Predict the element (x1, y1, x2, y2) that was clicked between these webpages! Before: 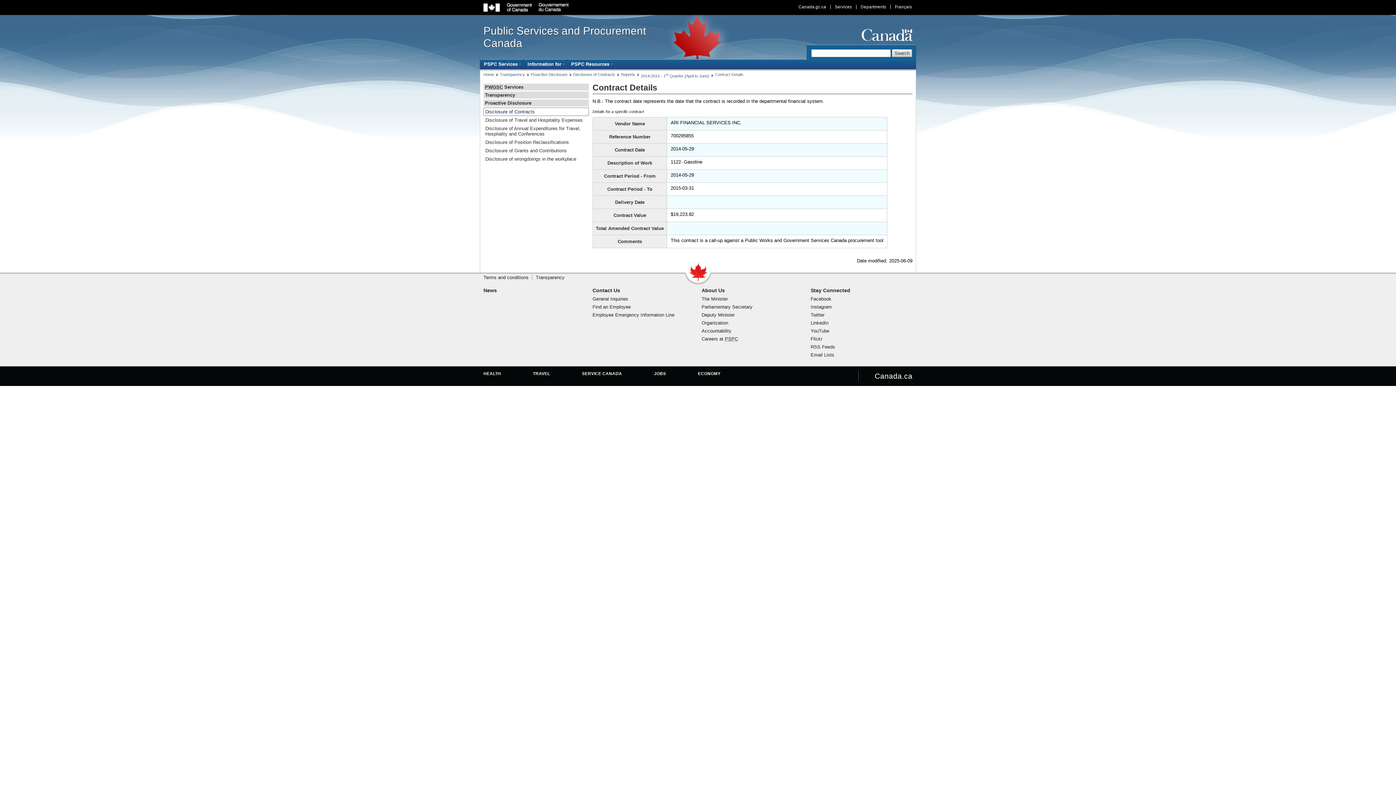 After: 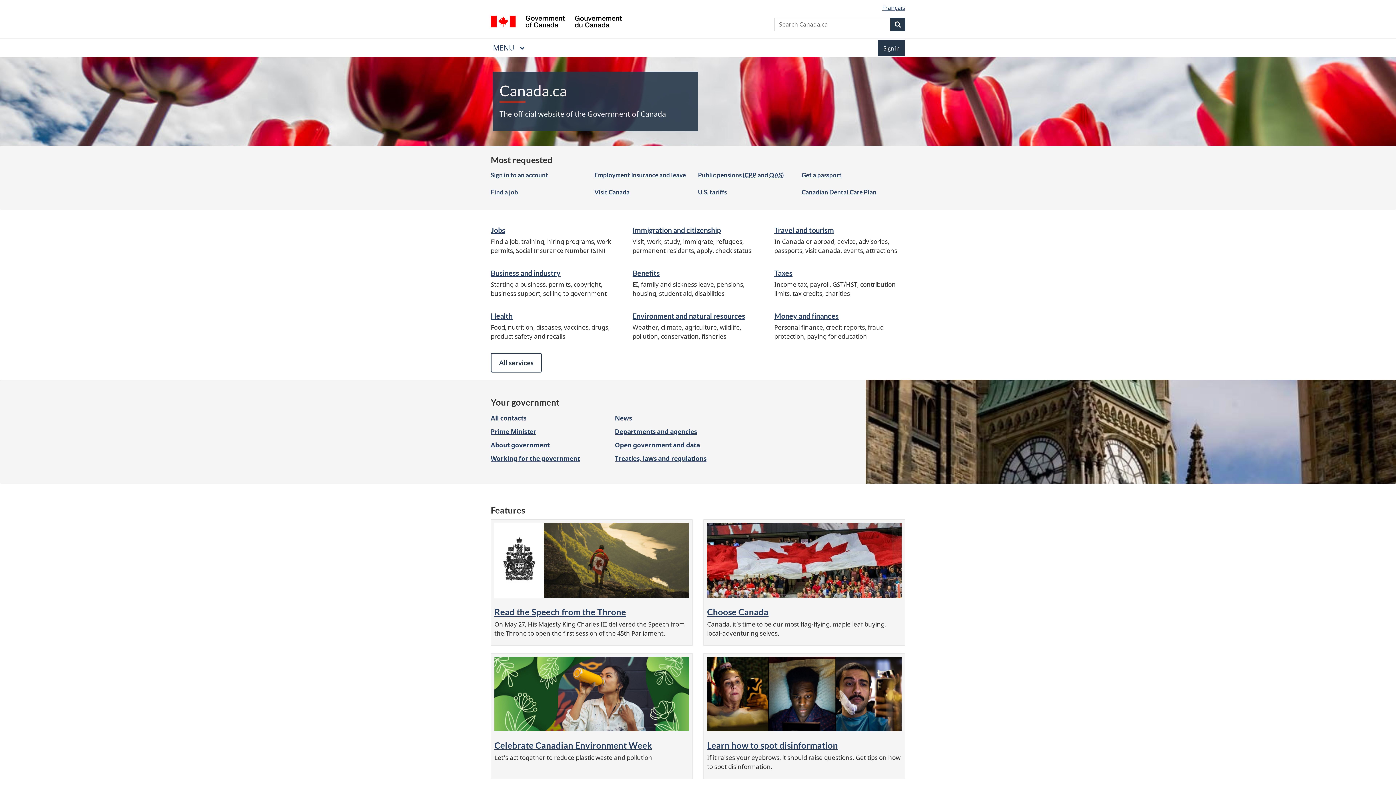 Action: bbox: (483, 72, 494, 76) label: Home